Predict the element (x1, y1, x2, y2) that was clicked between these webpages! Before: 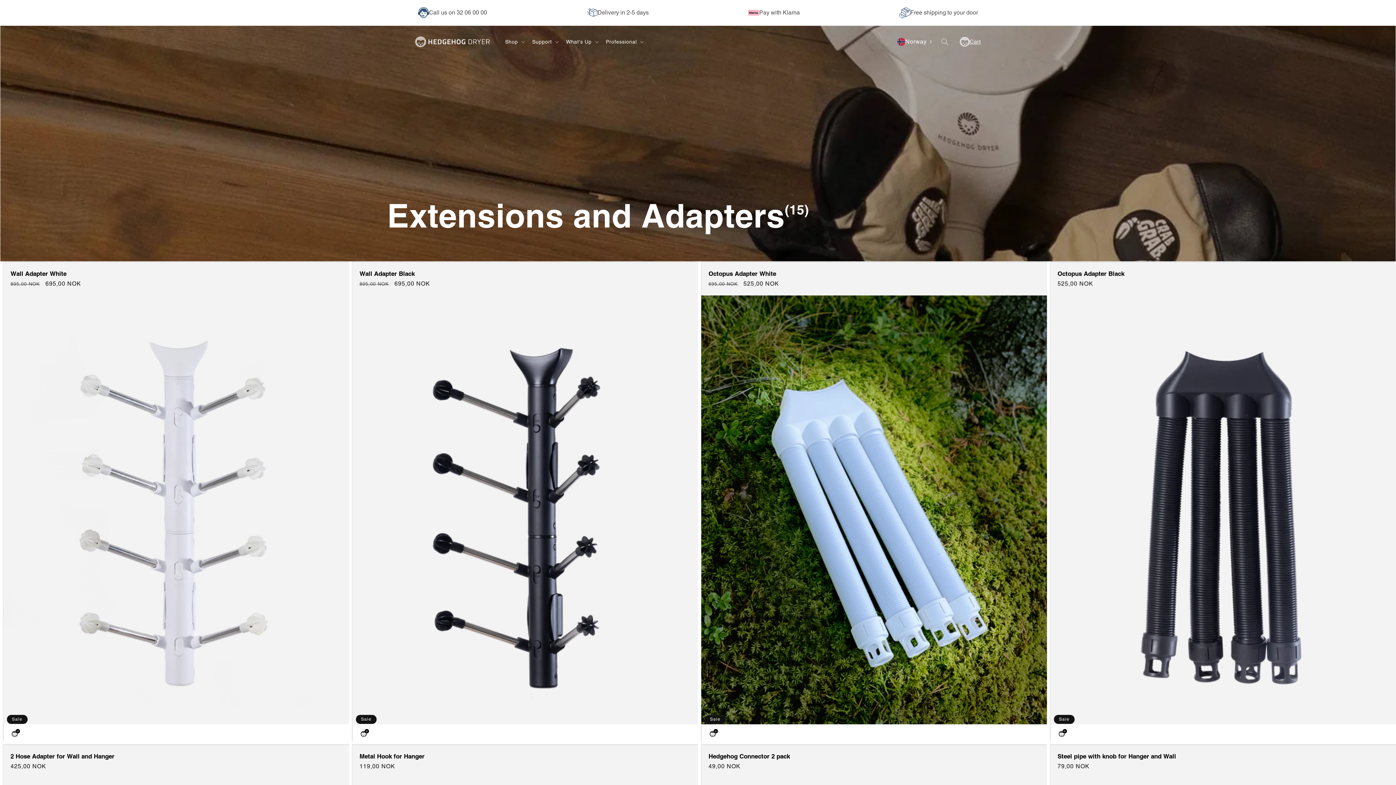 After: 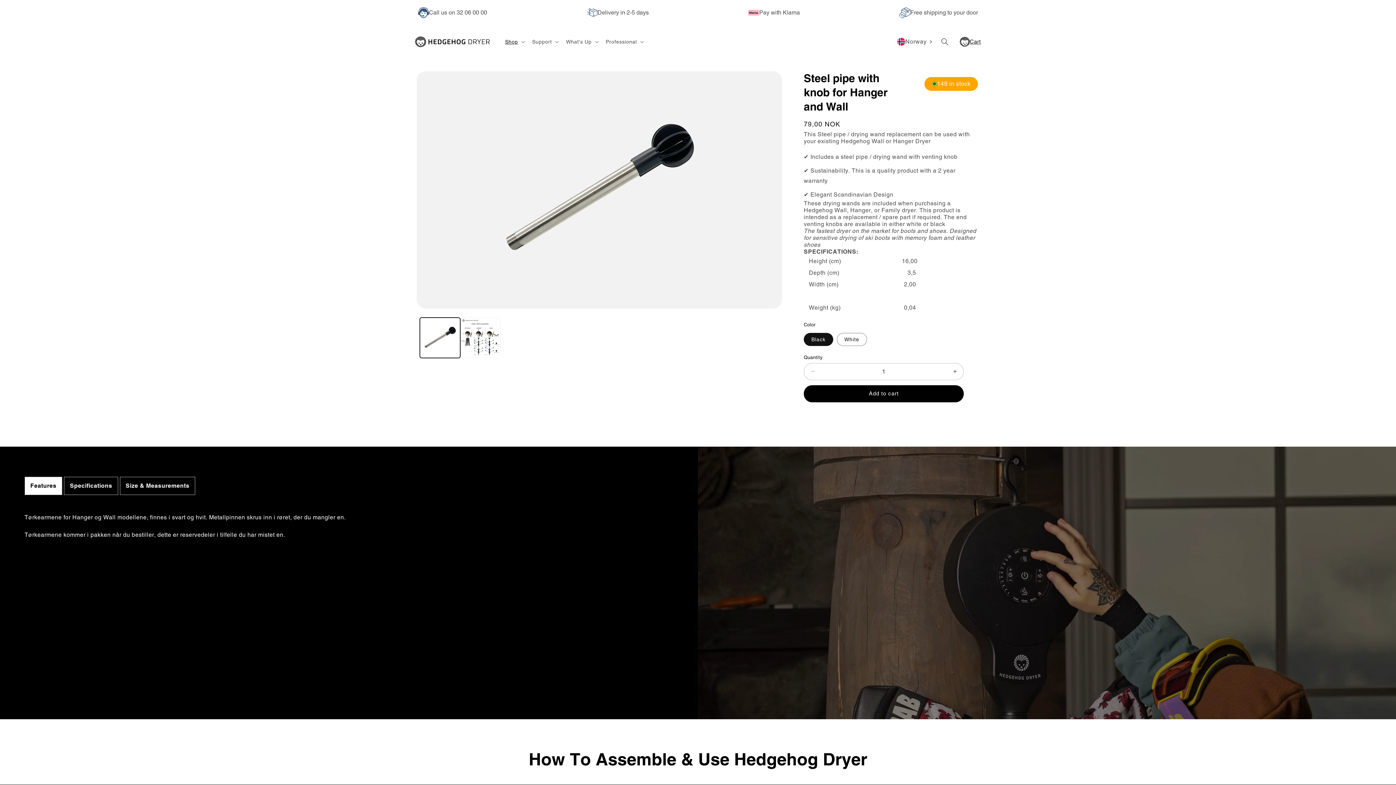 Action: bbox: (1057, 752, 1389, 760) label: Steel pipe with knob for Hanger and Wall